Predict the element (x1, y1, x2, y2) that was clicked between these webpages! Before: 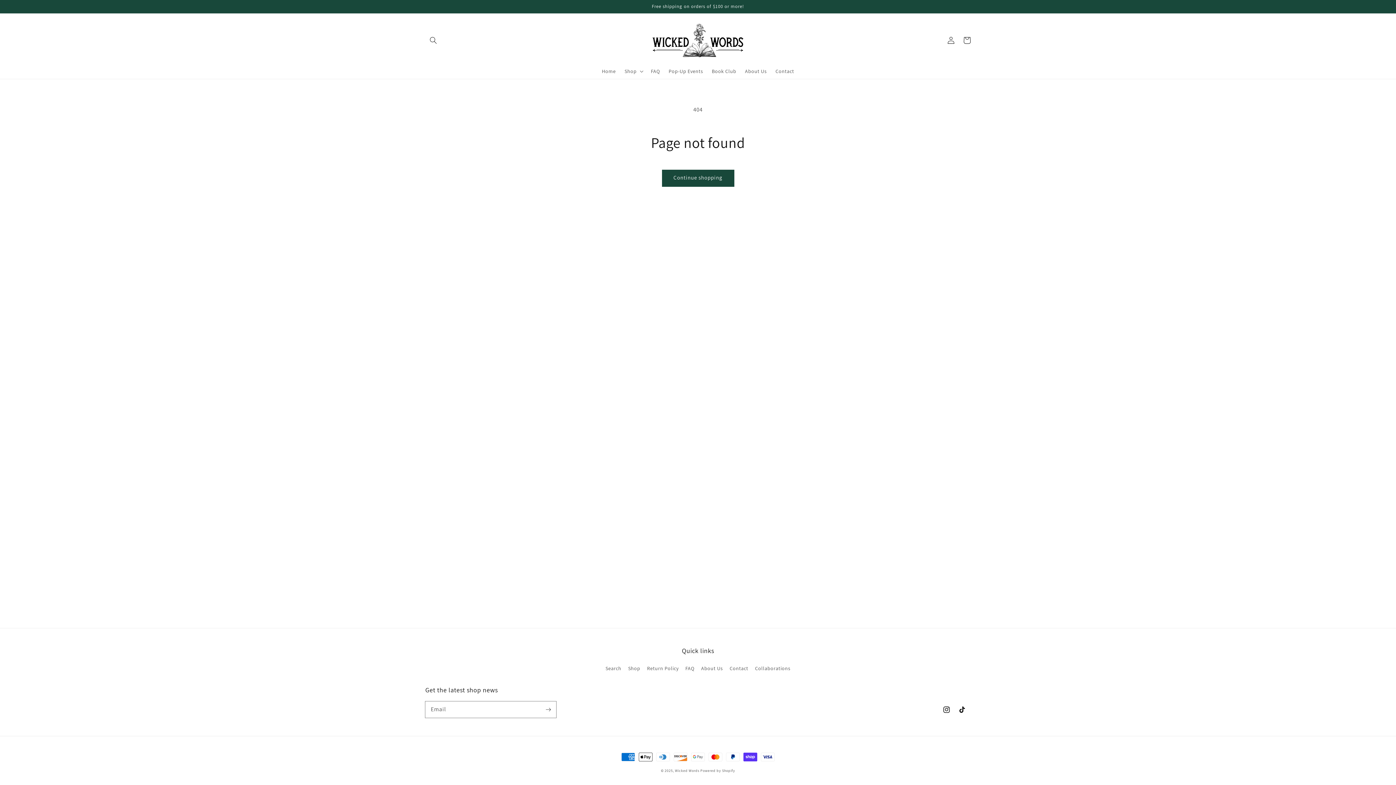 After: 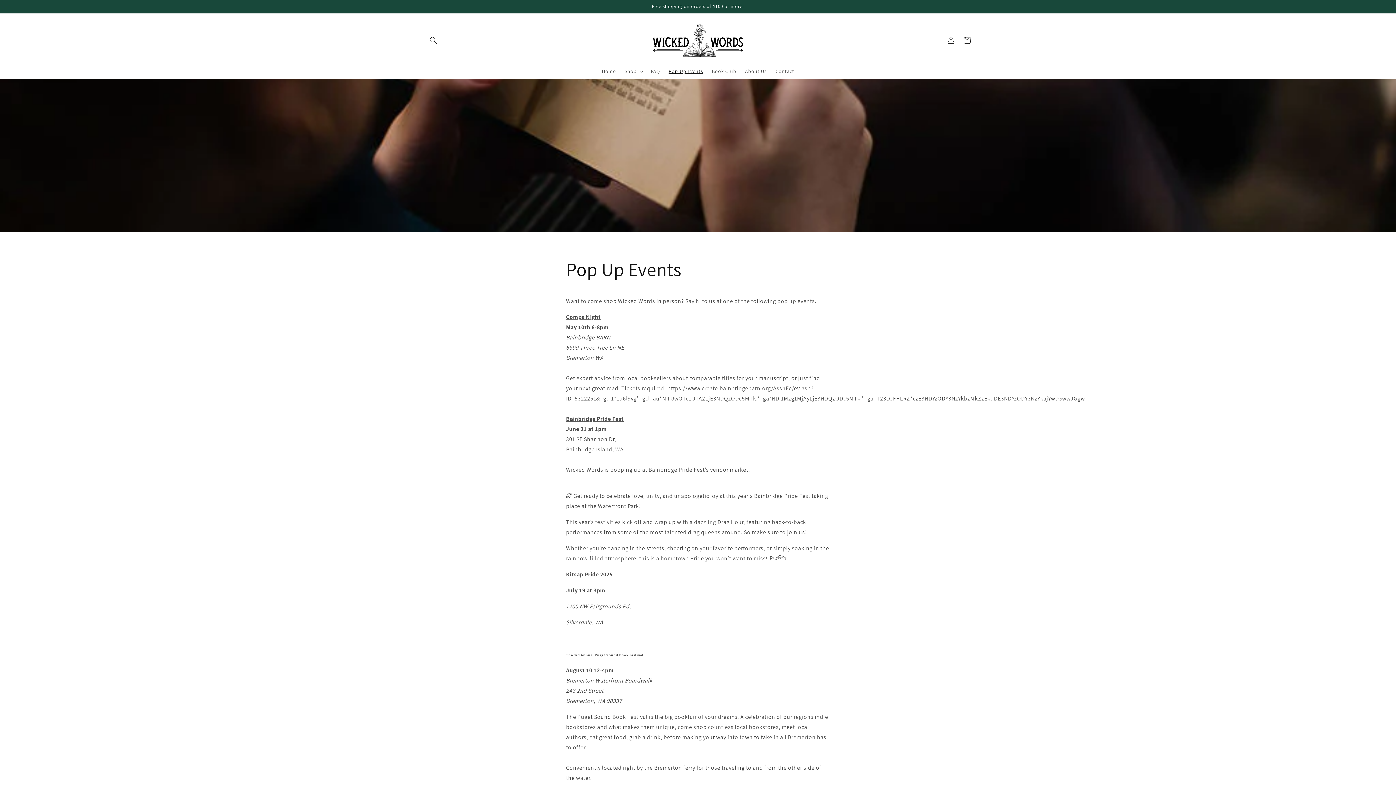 Action: label: Pop-Up Events bbox: (664, 63, 707, 78)